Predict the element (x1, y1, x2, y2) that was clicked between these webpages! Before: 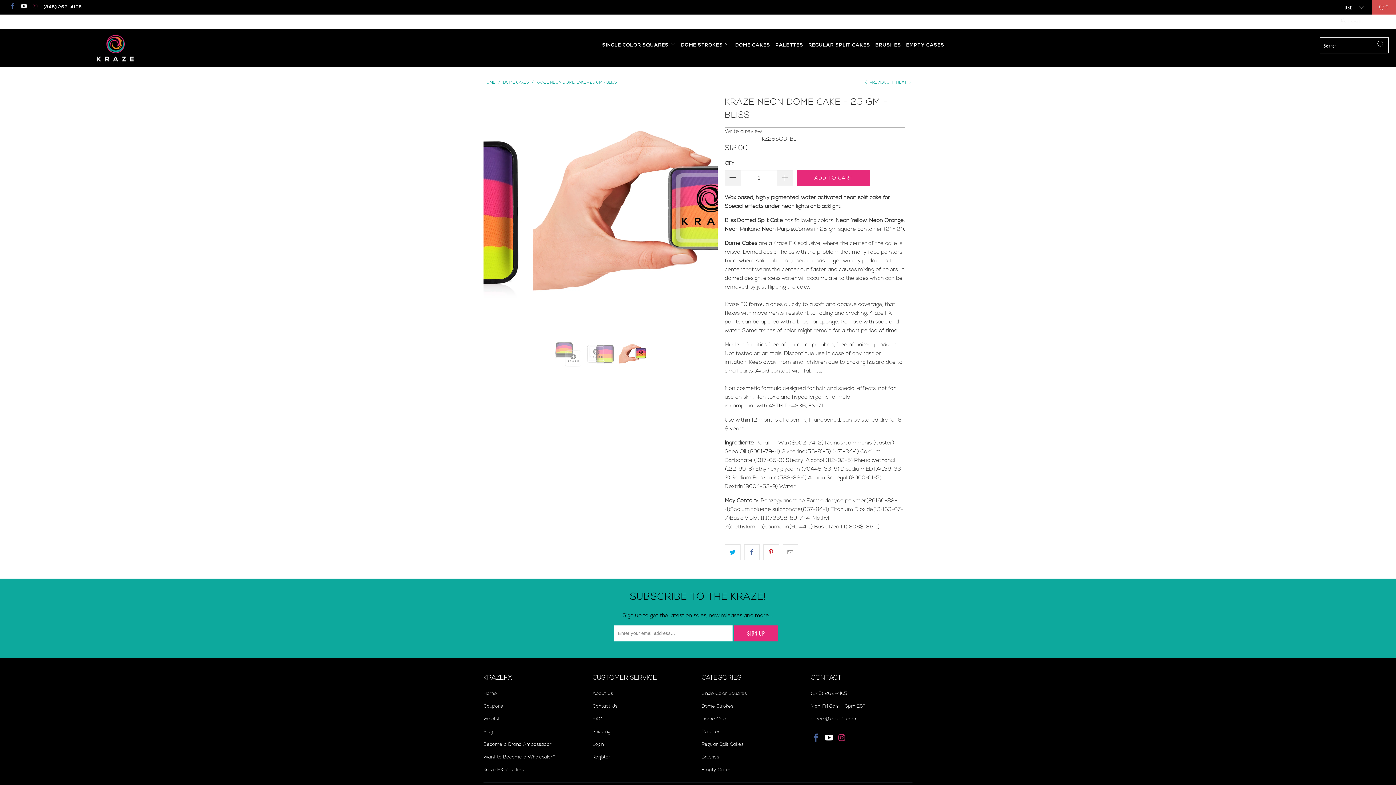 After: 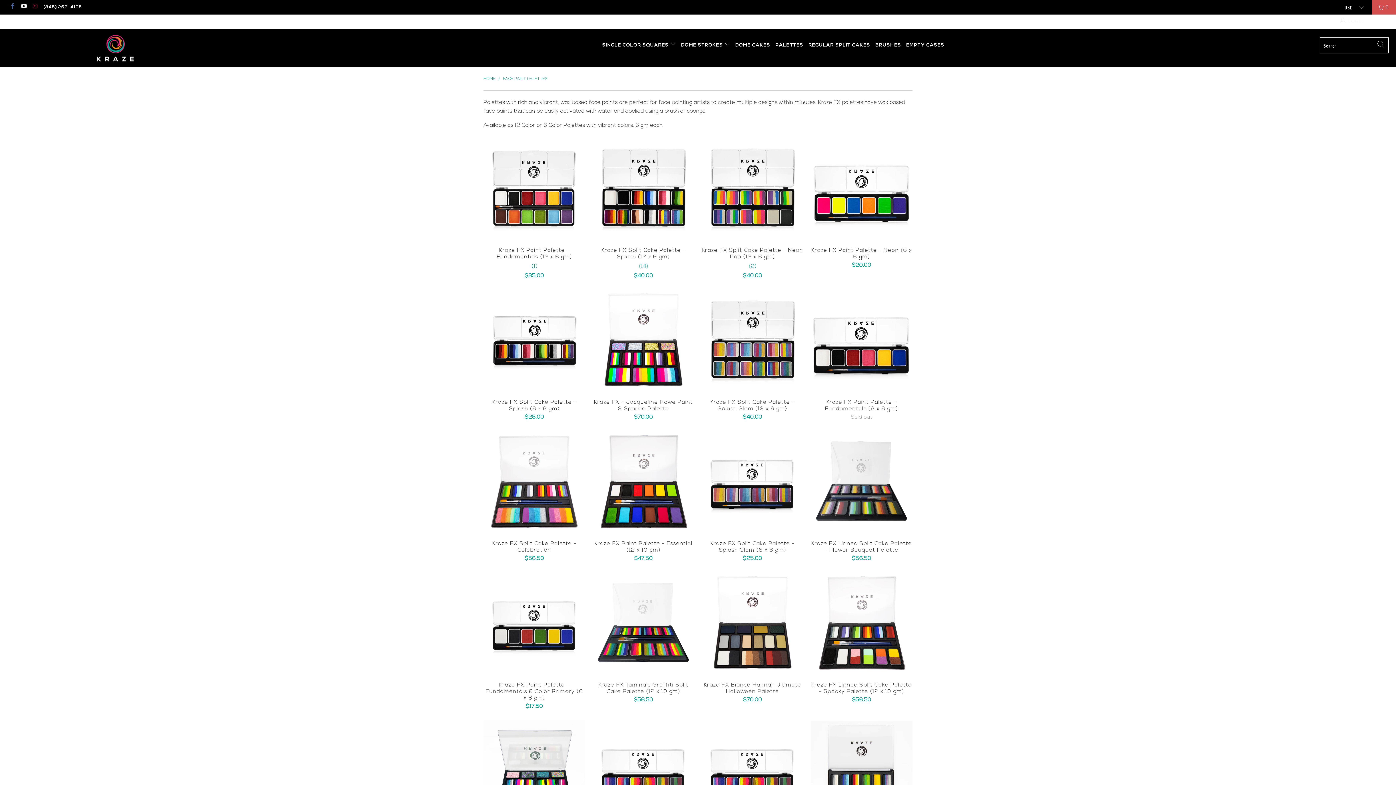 Action: label: PALETTES bbox: (775, 36, 803, 54)